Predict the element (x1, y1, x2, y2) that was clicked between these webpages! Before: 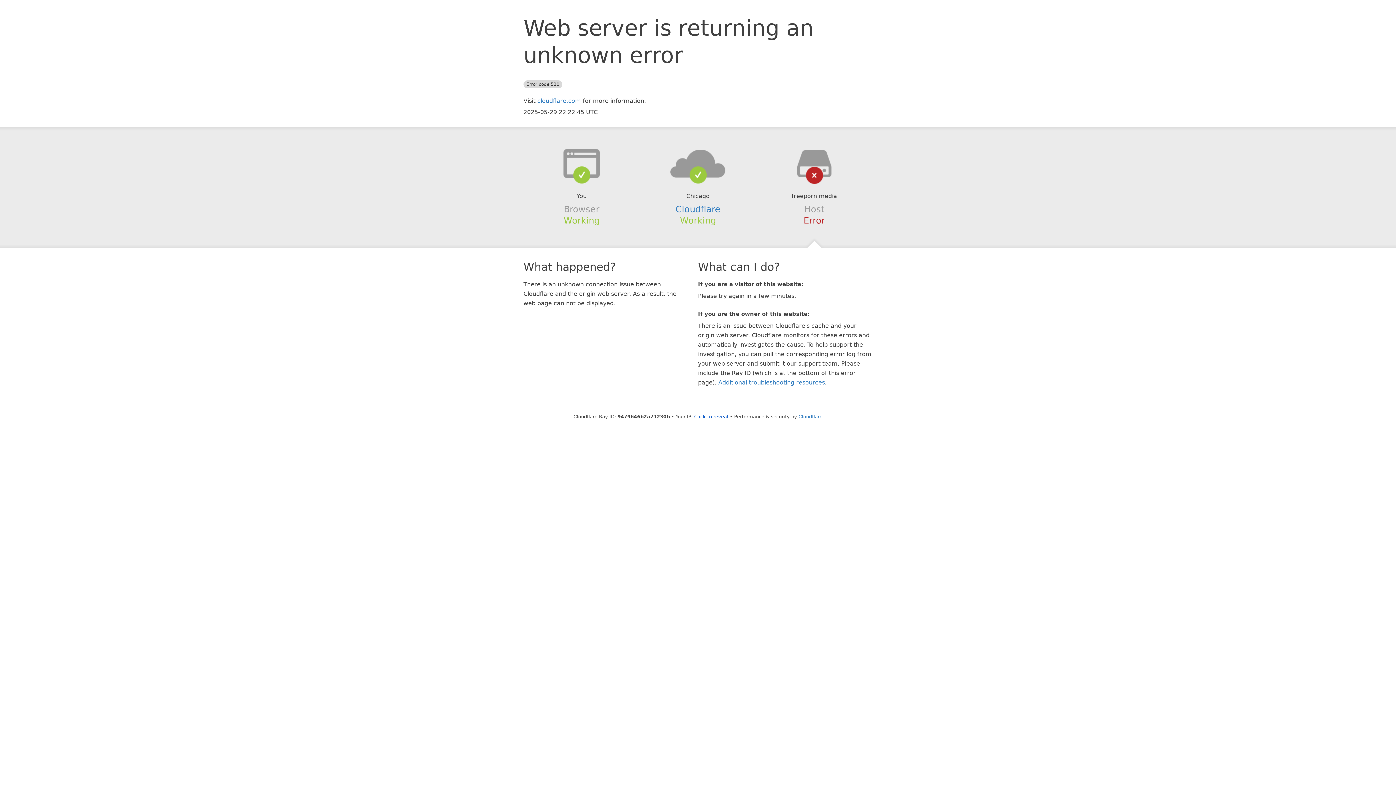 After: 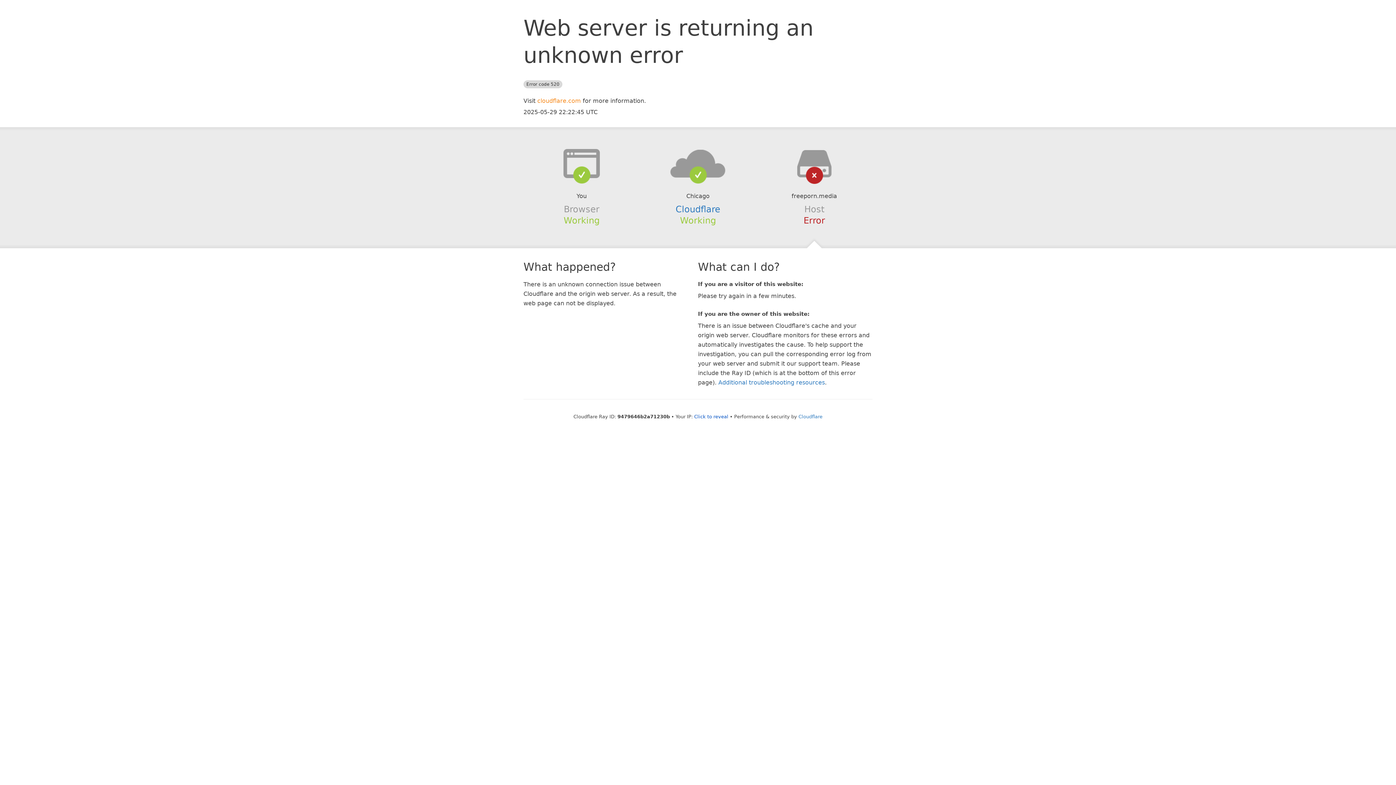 Action: bbox: (537, 97, 581, 104) label: cloudflare.com